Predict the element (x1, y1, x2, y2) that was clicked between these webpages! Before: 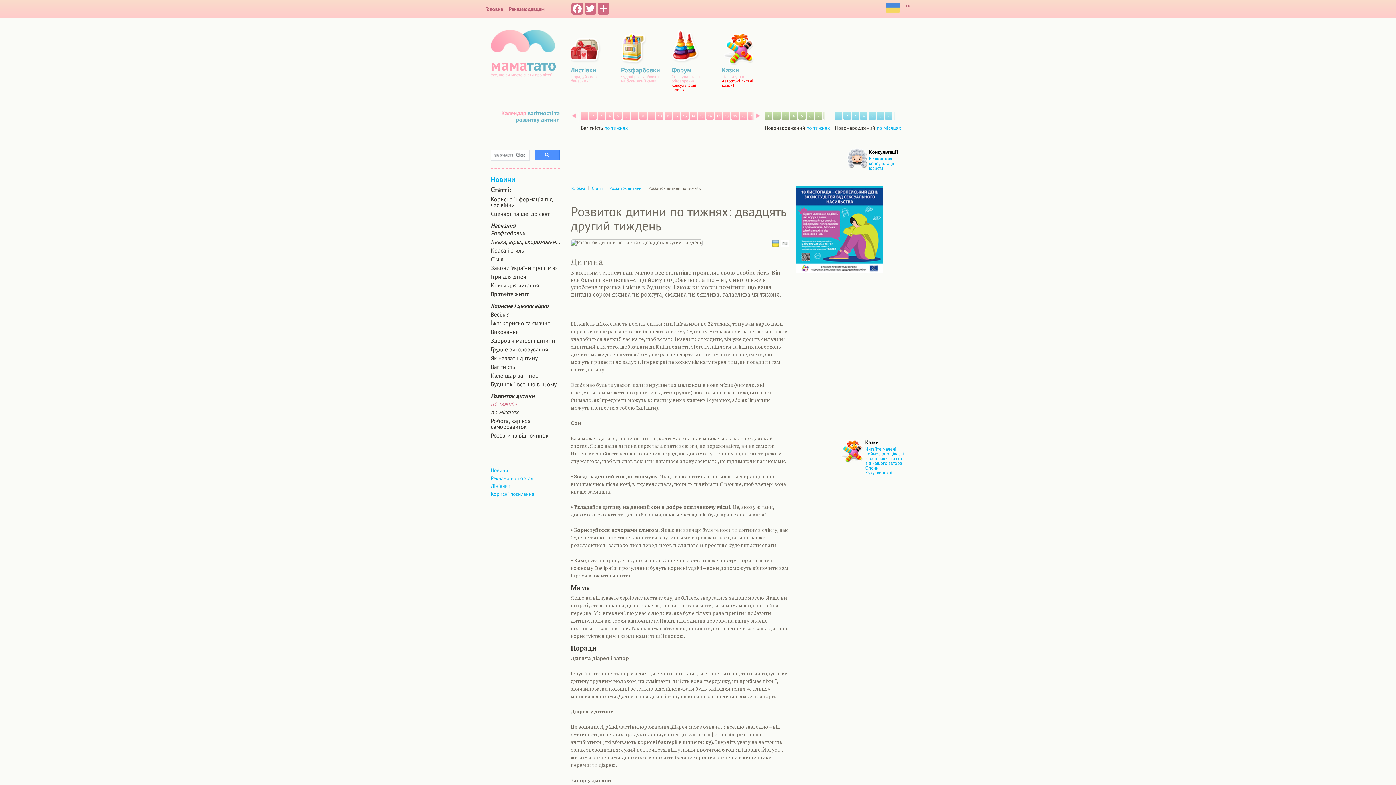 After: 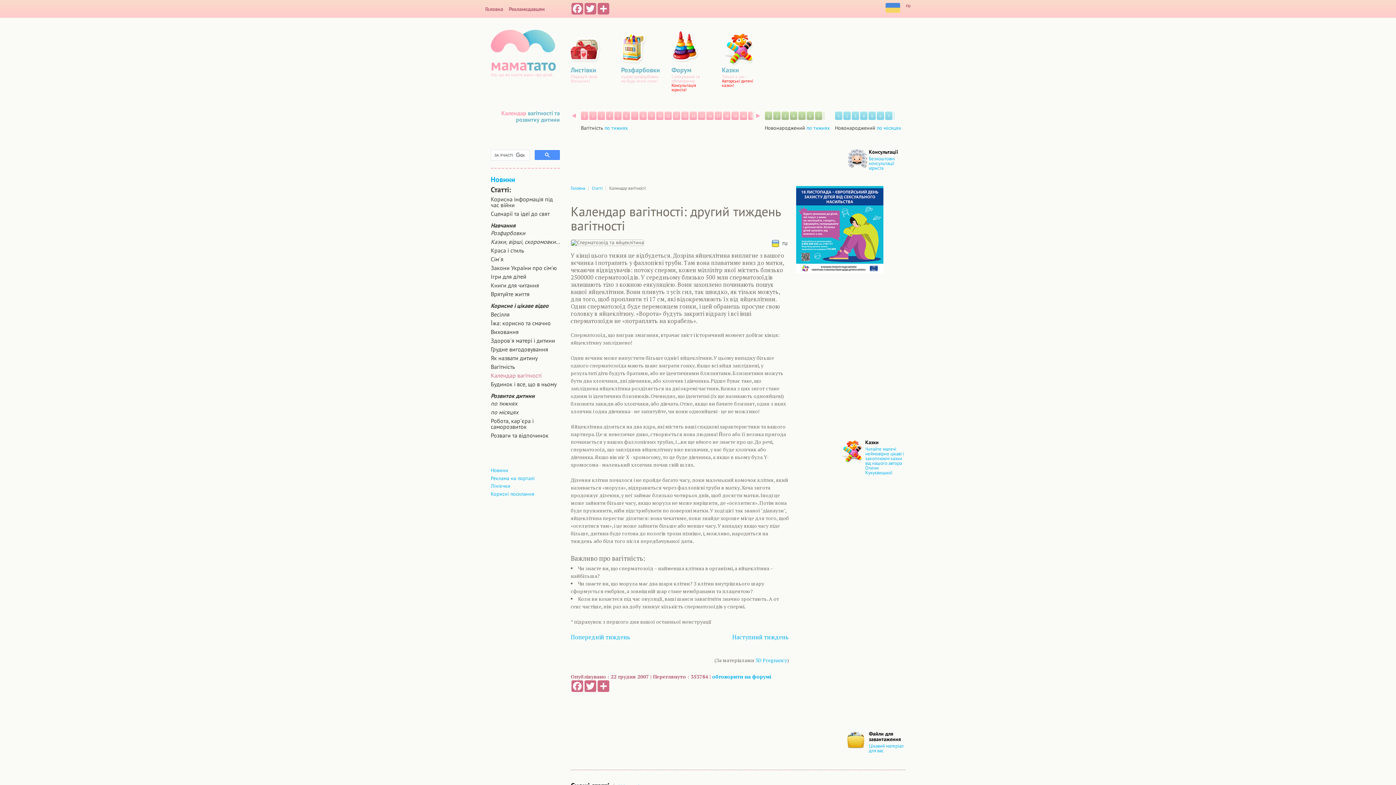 Action: bbox: (589, 111, 596, 120) label: 2